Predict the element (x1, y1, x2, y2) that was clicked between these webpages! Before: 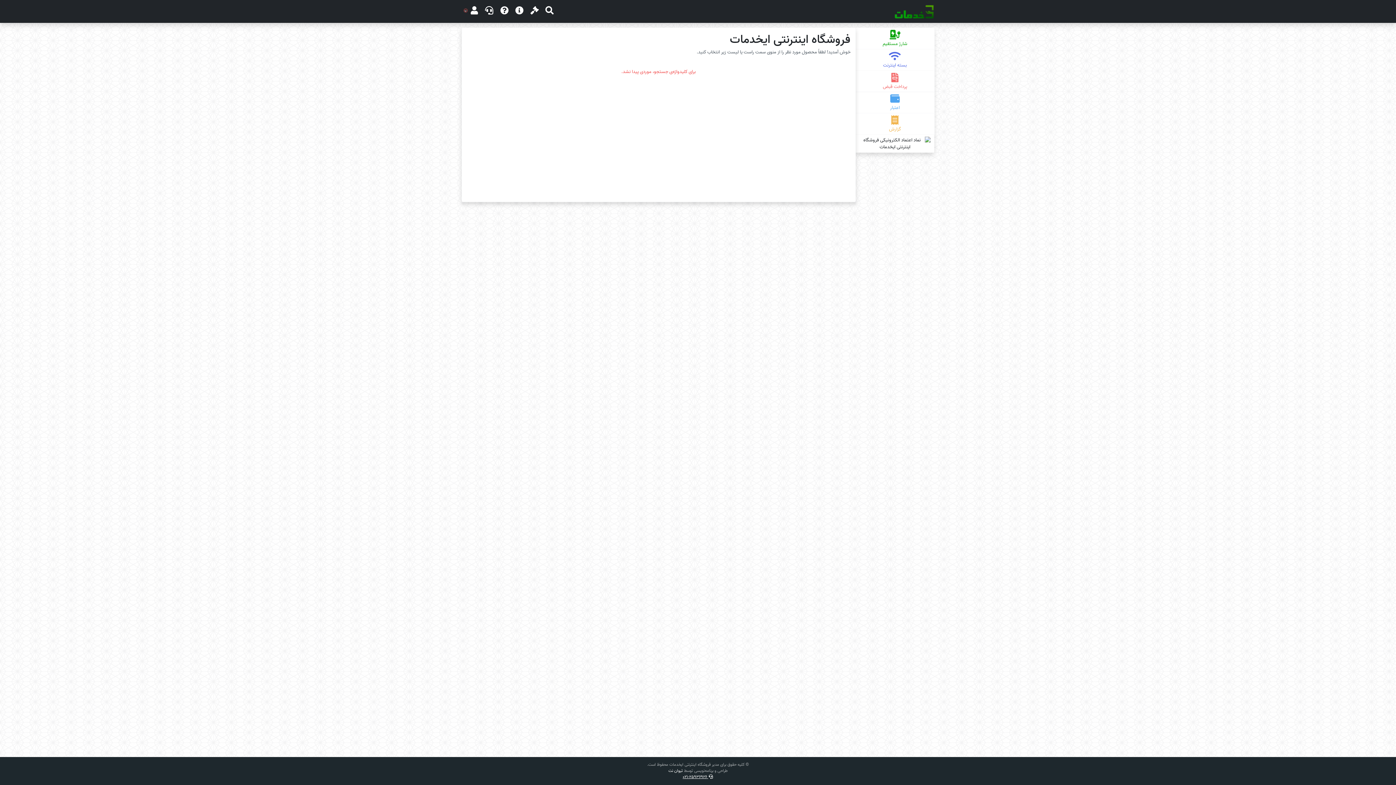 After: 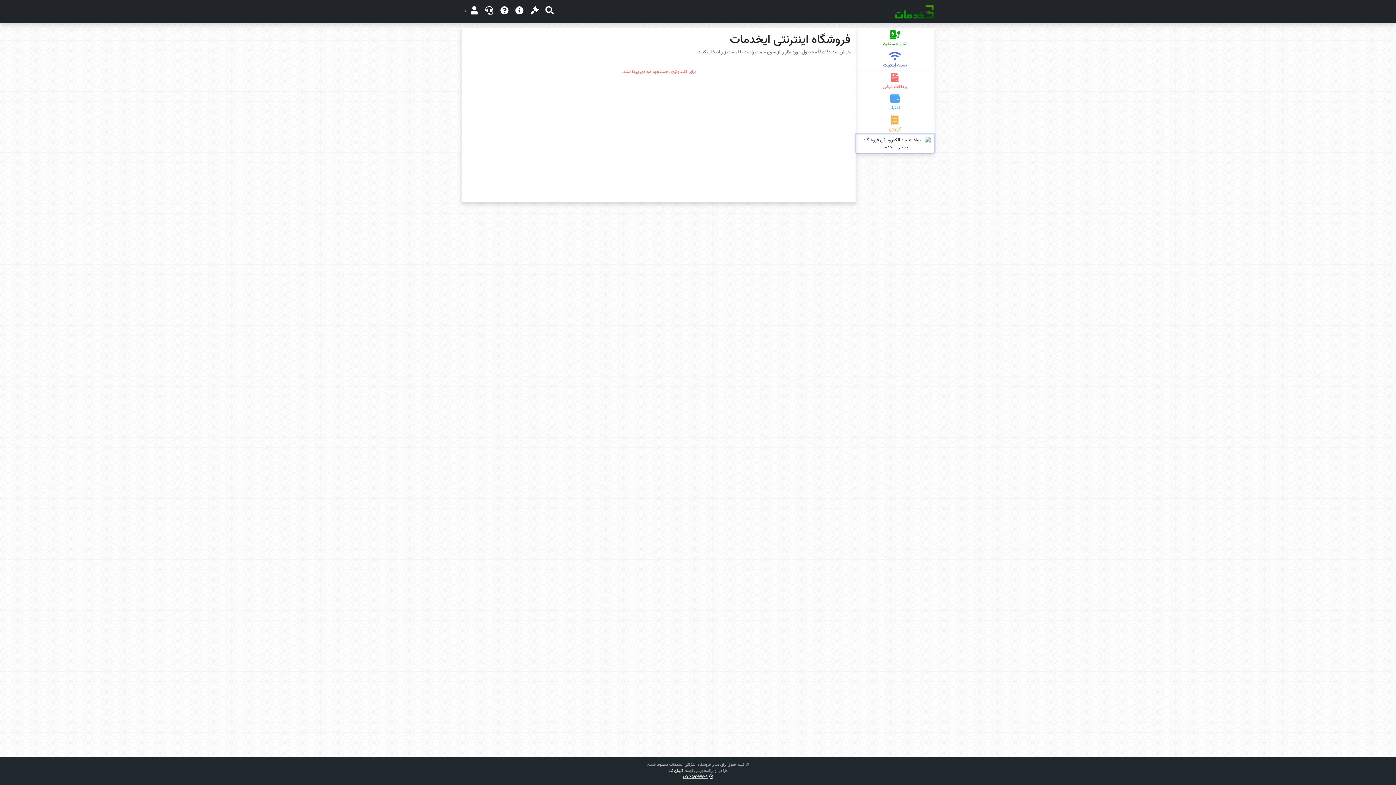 Action: bbox: (855, 134, 934, 152)